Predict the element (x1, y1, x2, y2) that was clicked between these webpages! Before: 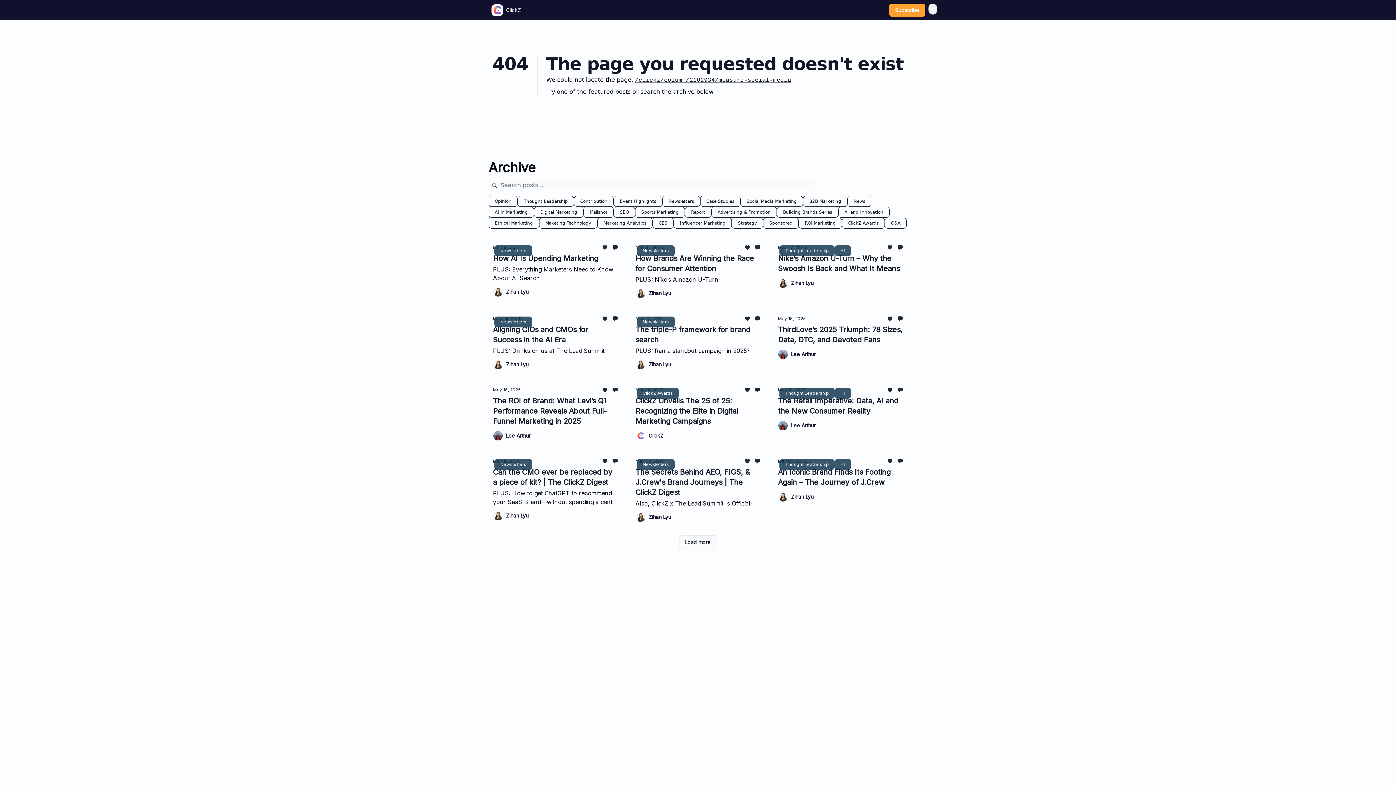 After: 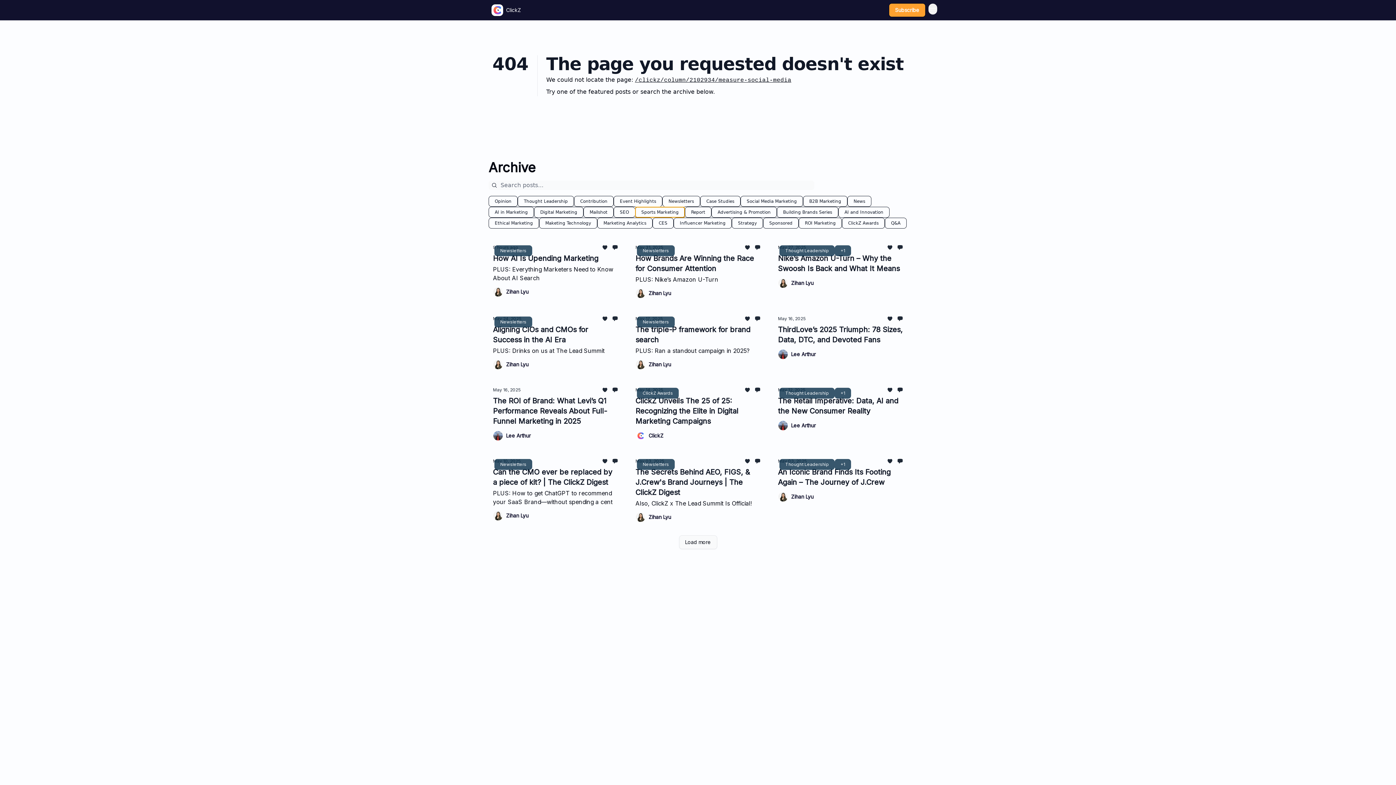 Action: bbox: (635, 206, 685, 217) label: Sports Marketing